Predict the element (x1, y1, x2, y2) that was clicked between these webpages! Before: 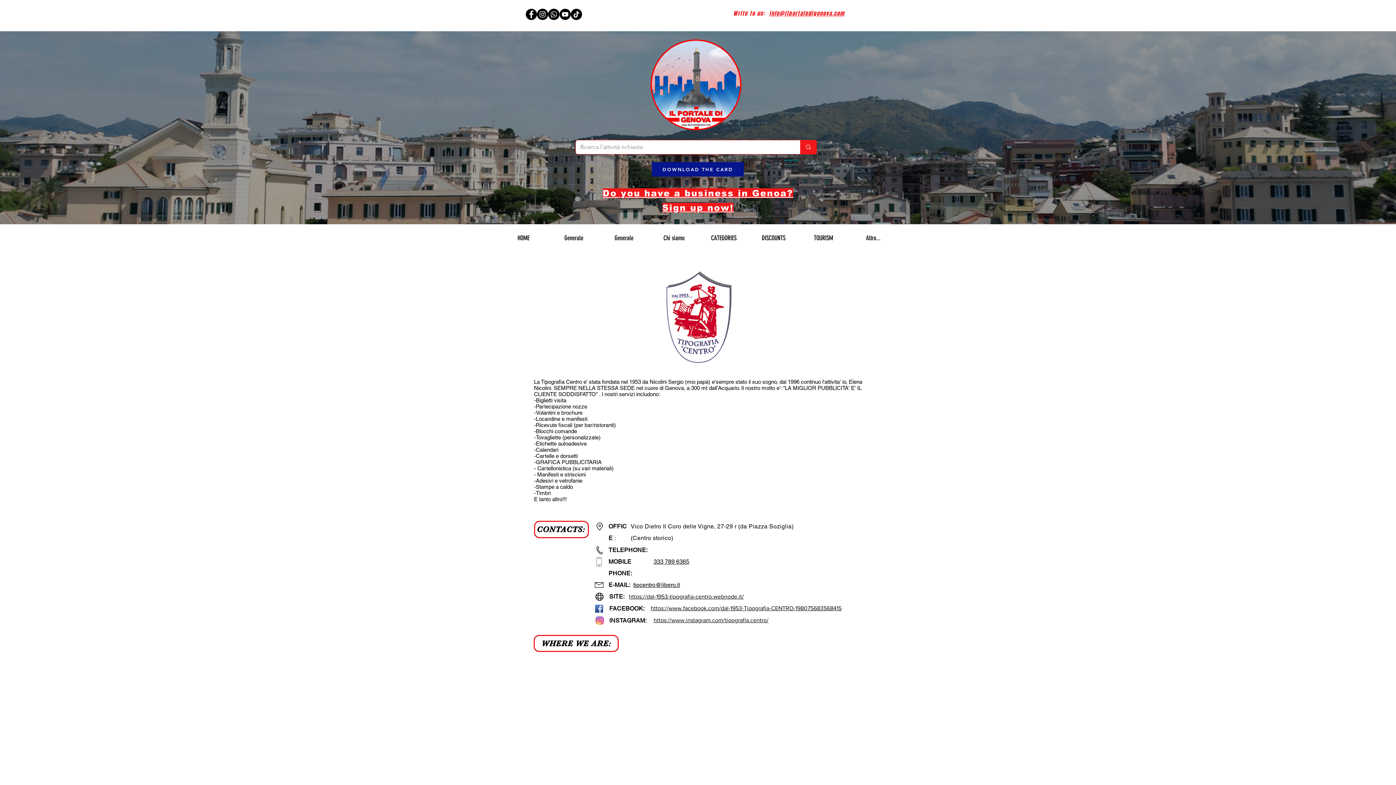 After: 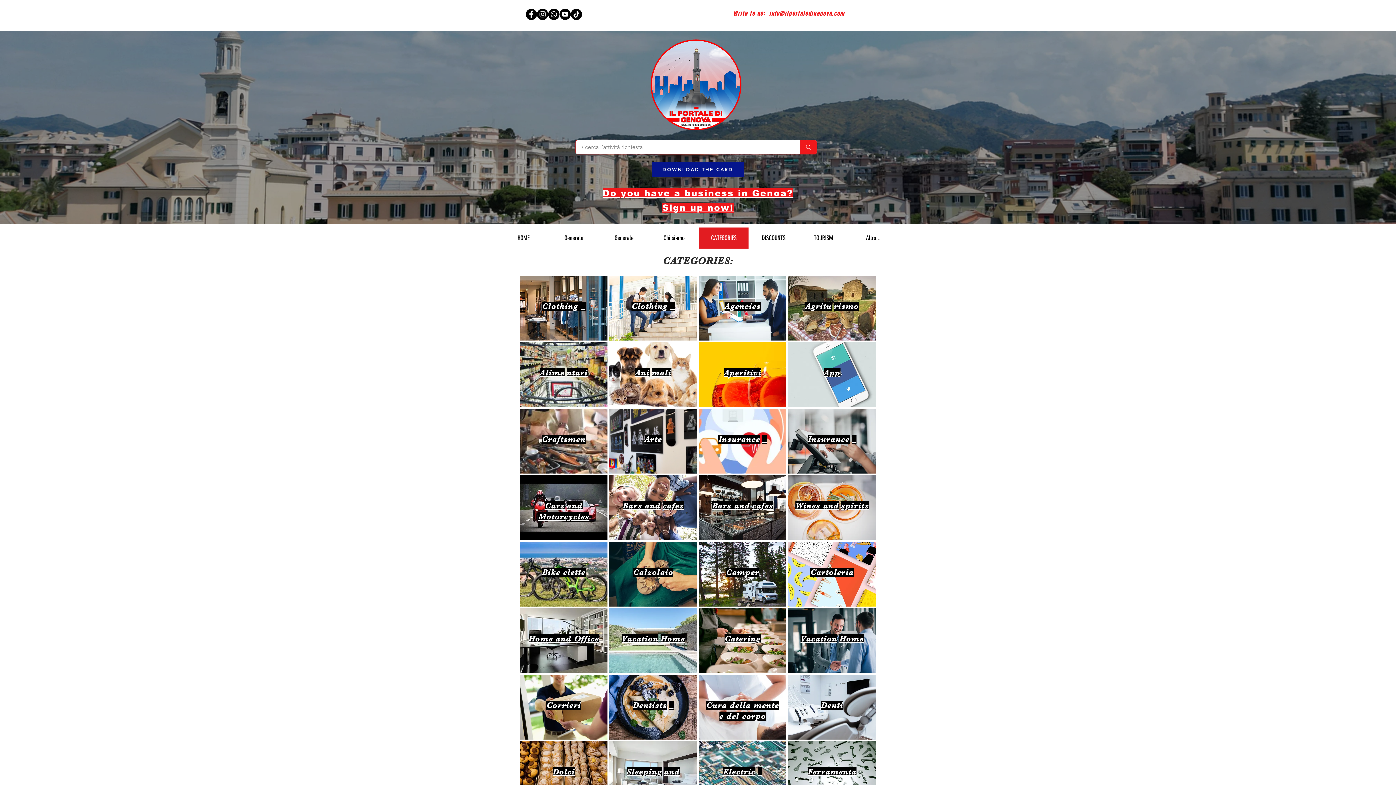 Action: label: CATEGORIES bbox: (698, 227, 748, 248)